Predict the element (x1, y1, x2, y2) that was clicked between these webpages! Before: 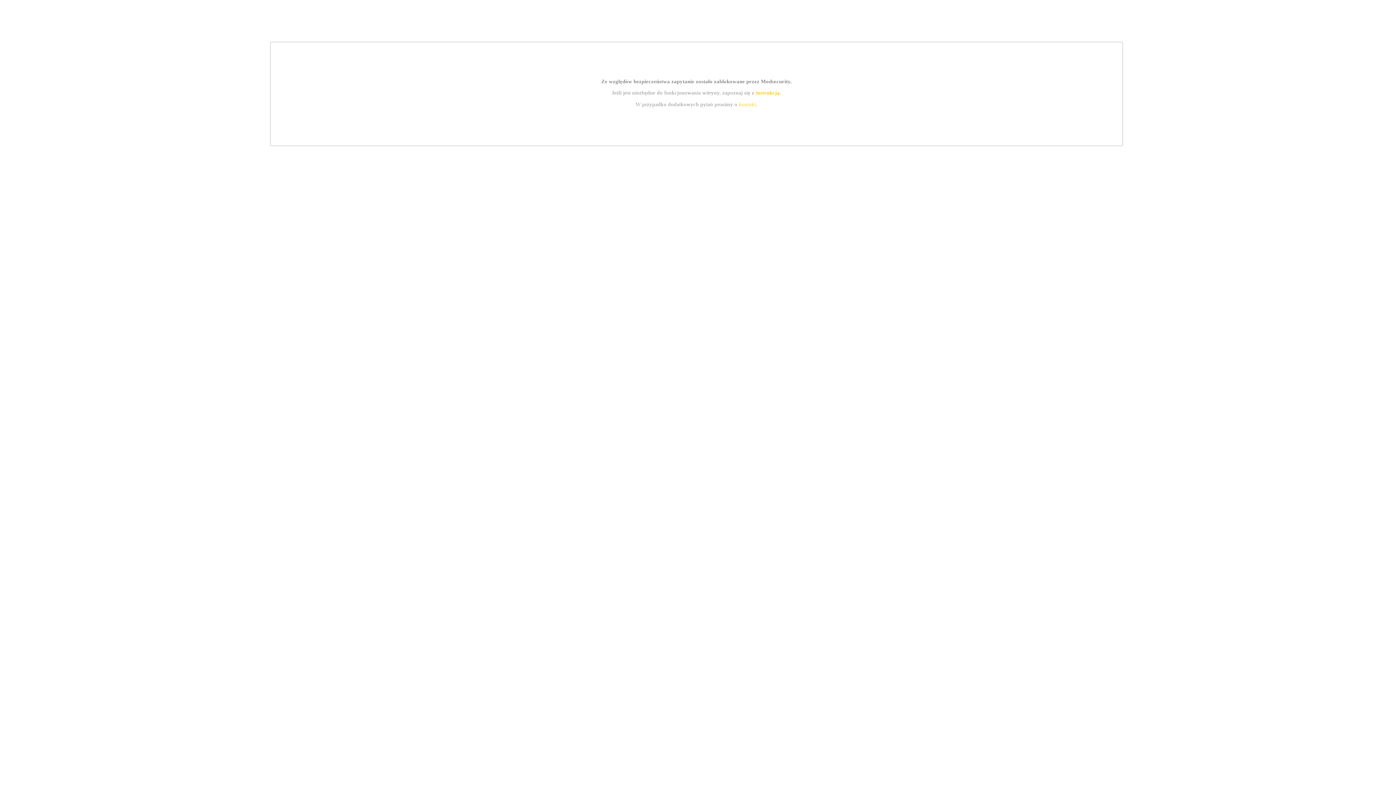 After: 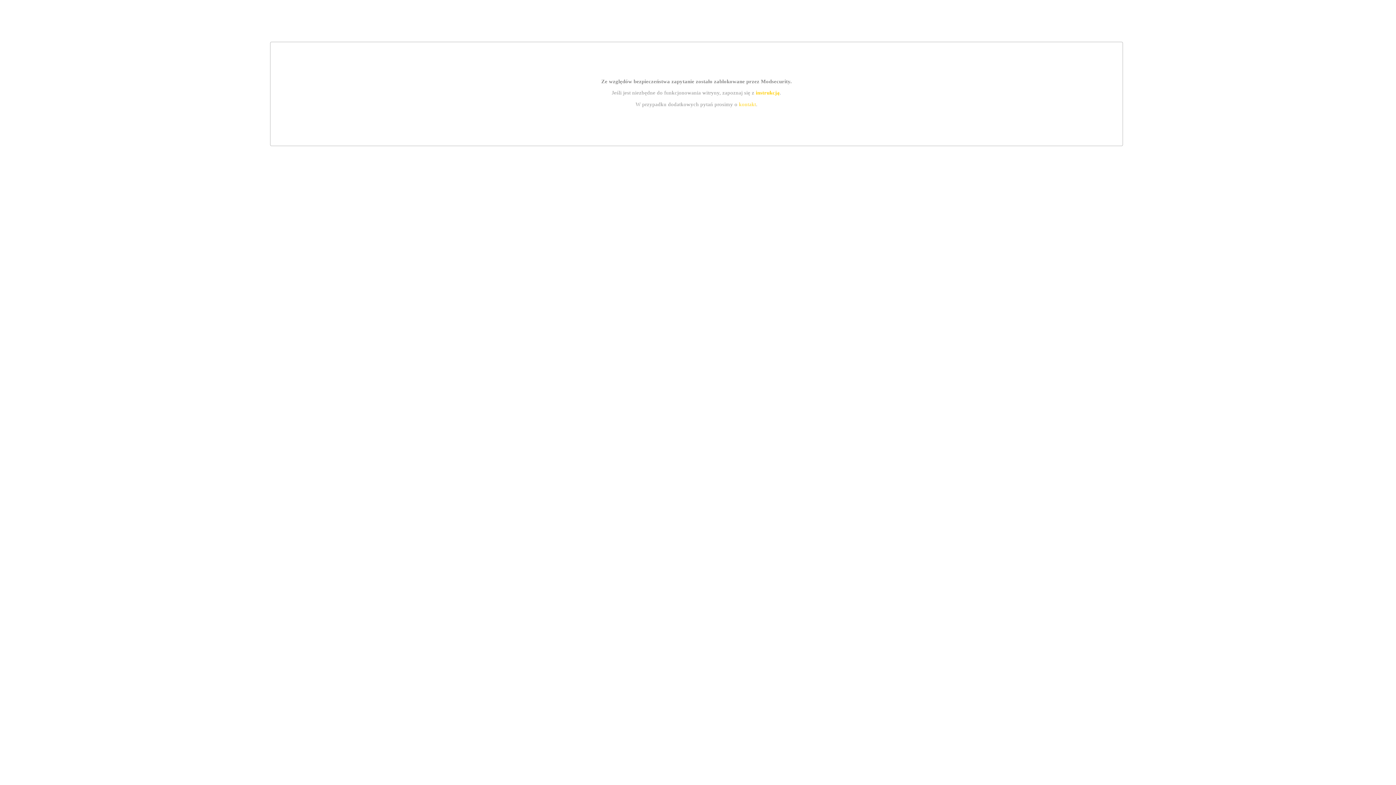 Action: label: kontakt bbox: (739, 101, 756, 107)